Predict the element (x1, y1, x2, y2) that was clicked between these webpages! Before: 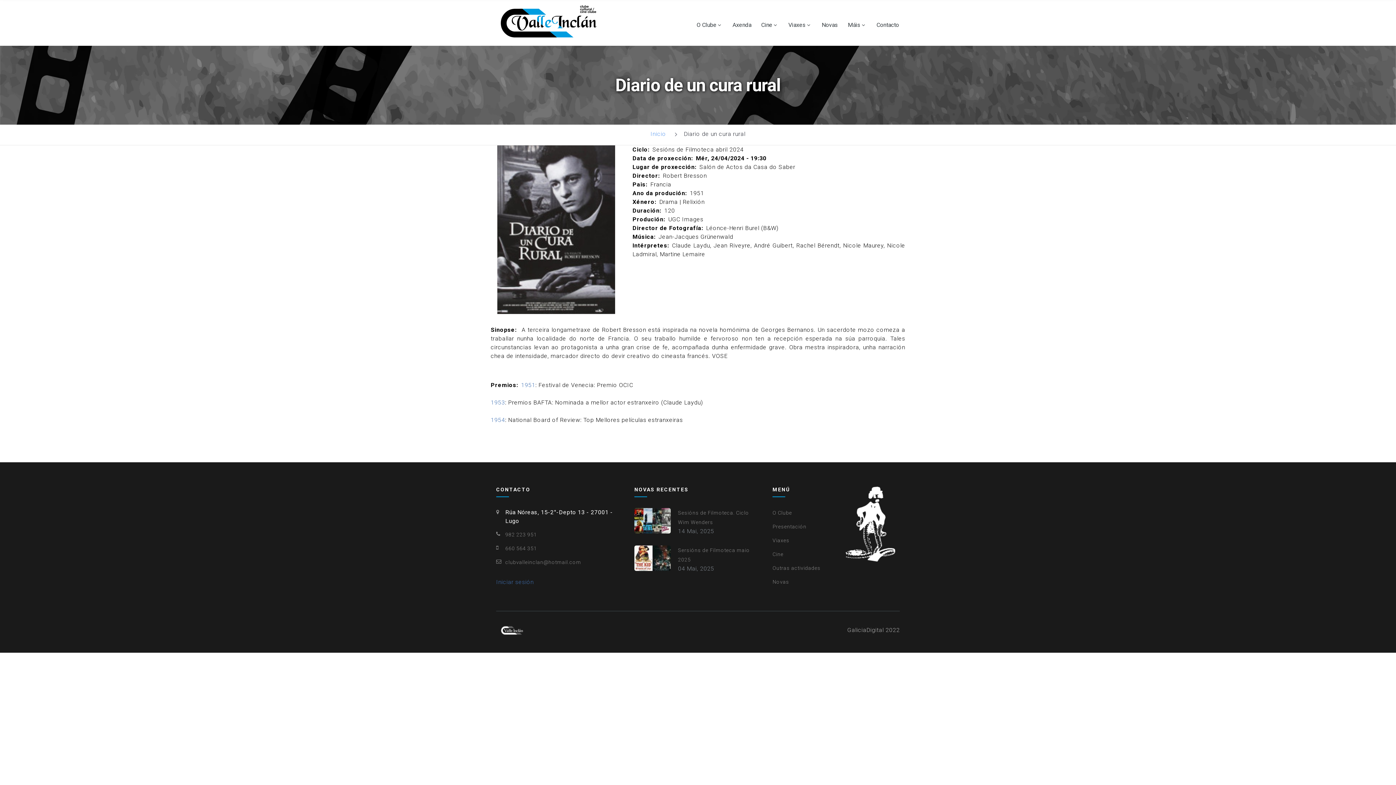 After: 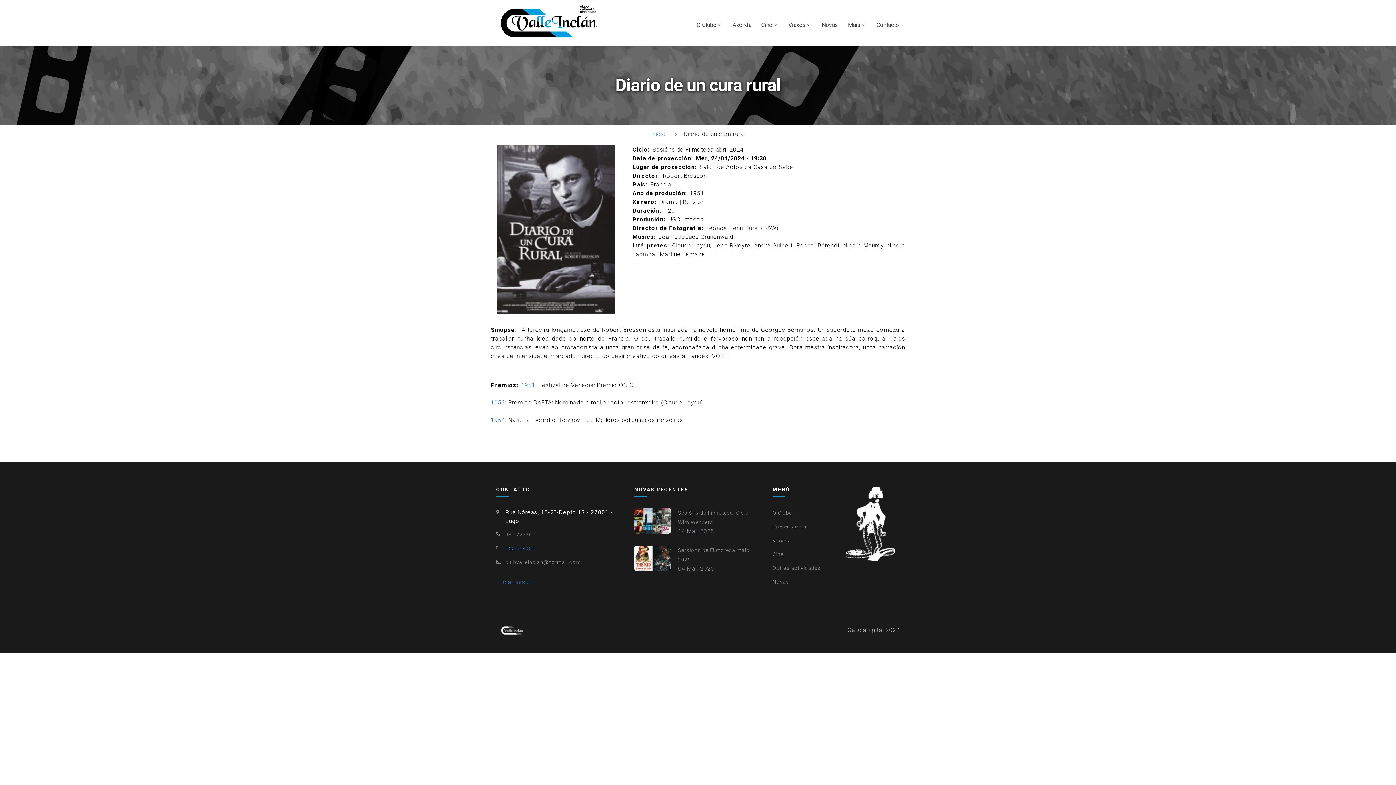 Action: label: 660 564 351 bbox: (496, 544, 623, 553)